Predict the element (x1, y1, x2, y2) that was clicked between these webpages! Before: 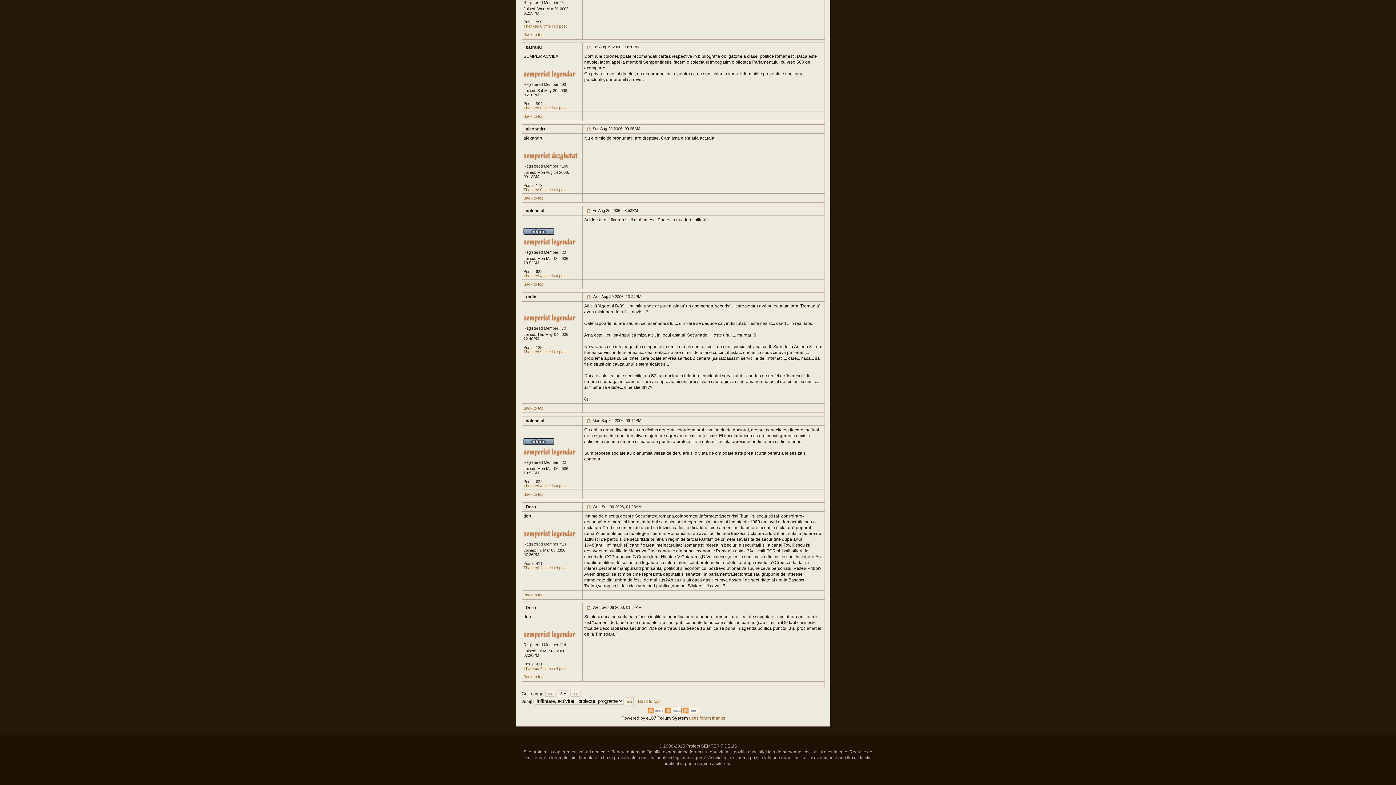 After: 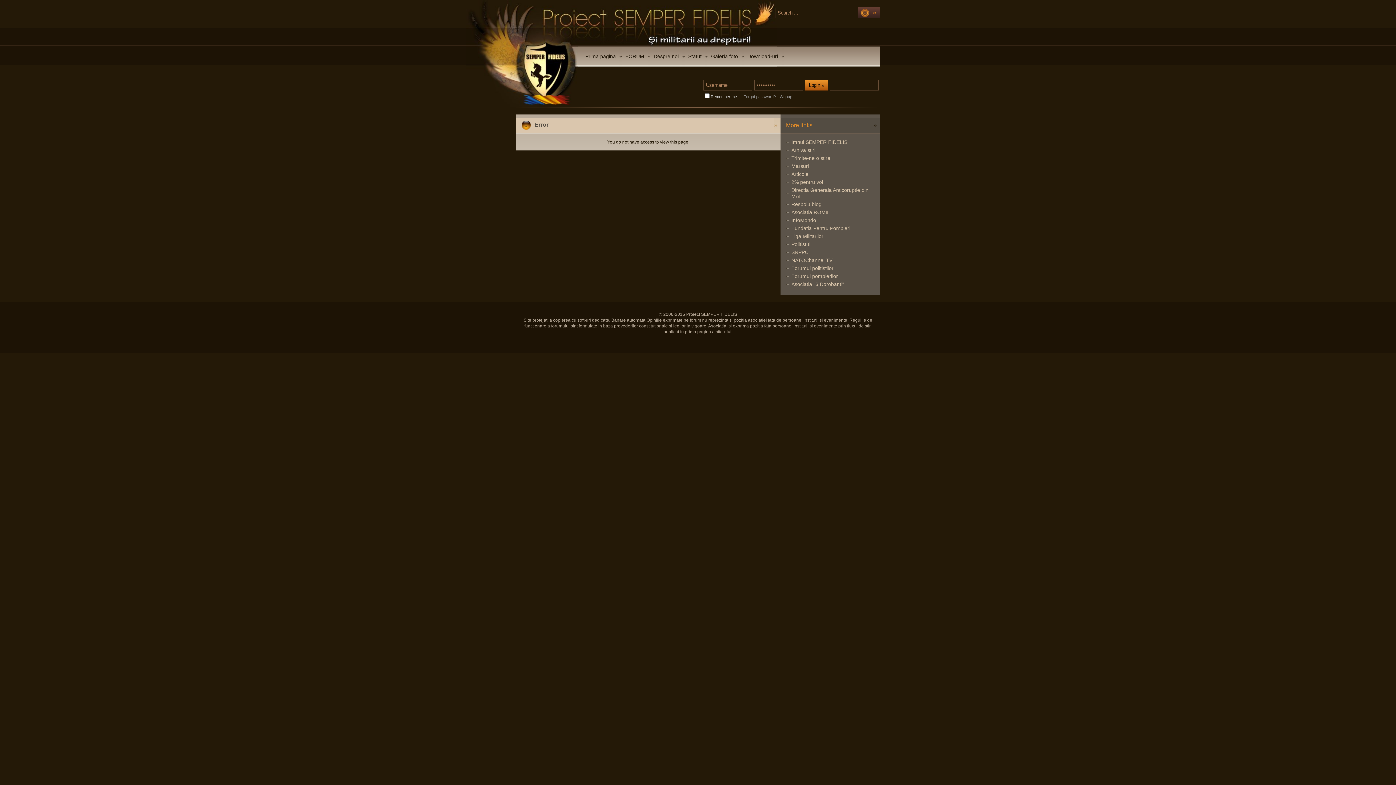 Action: label: Doru bbox: (525, 504, 536, 509)